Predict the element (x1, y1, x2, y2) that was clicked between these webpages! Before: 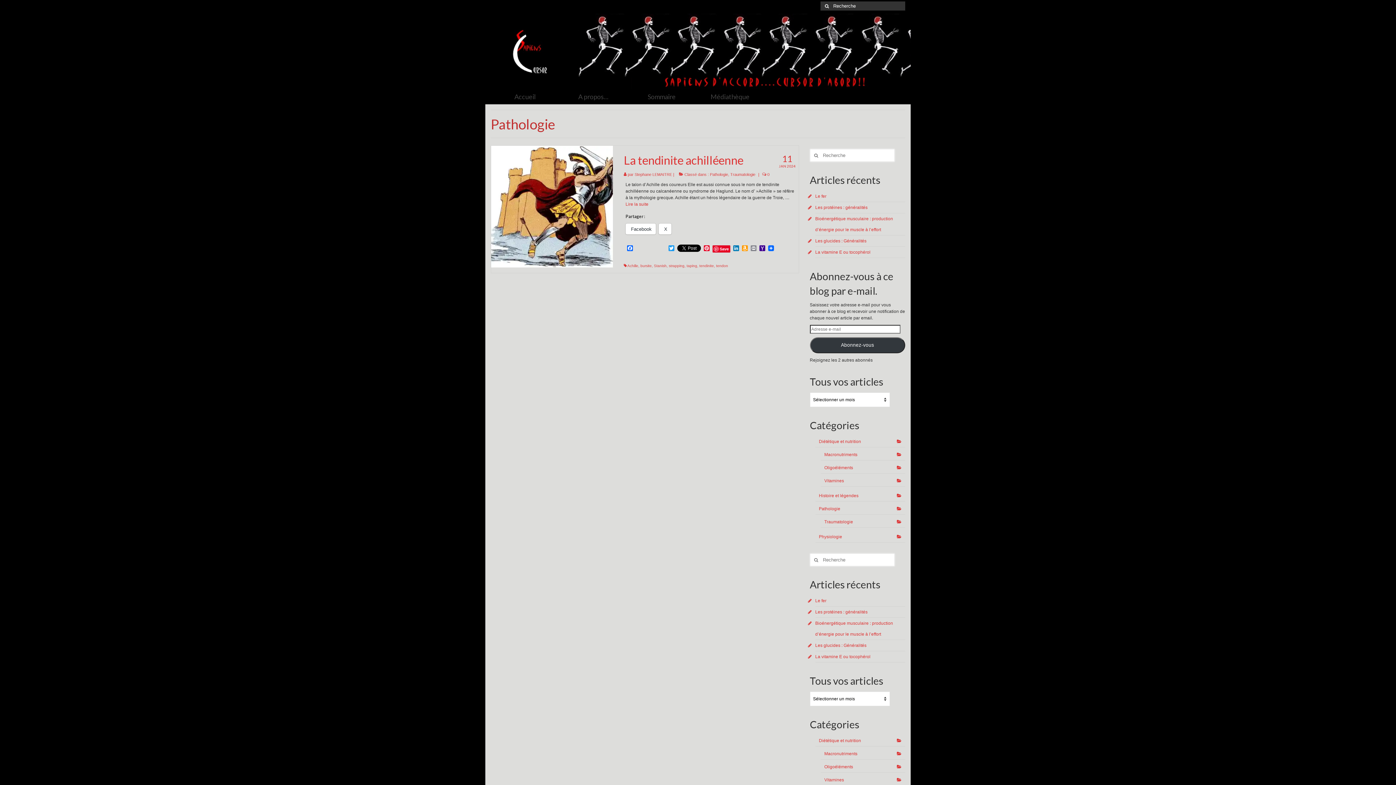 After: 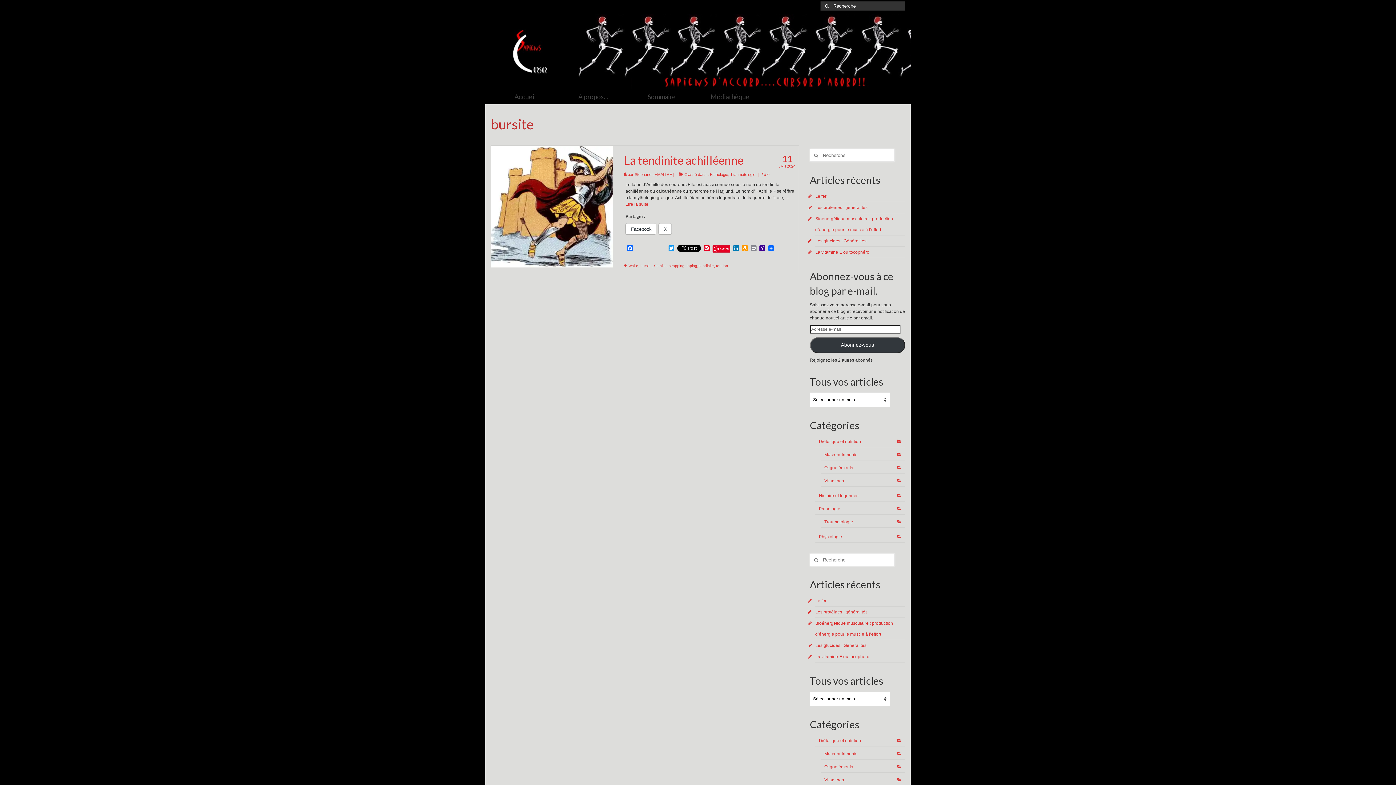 Action: label: bursite bbox: (640, 264, 651, 268)